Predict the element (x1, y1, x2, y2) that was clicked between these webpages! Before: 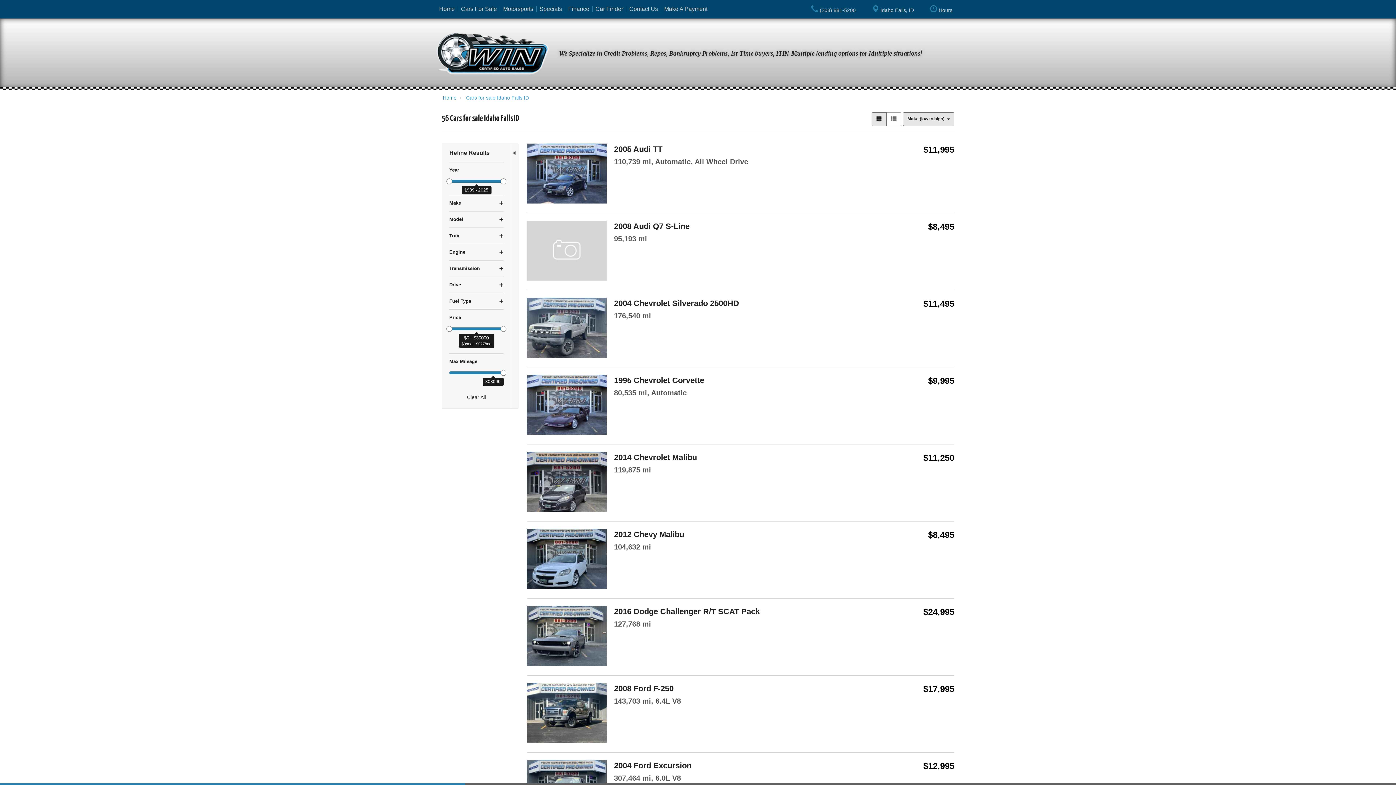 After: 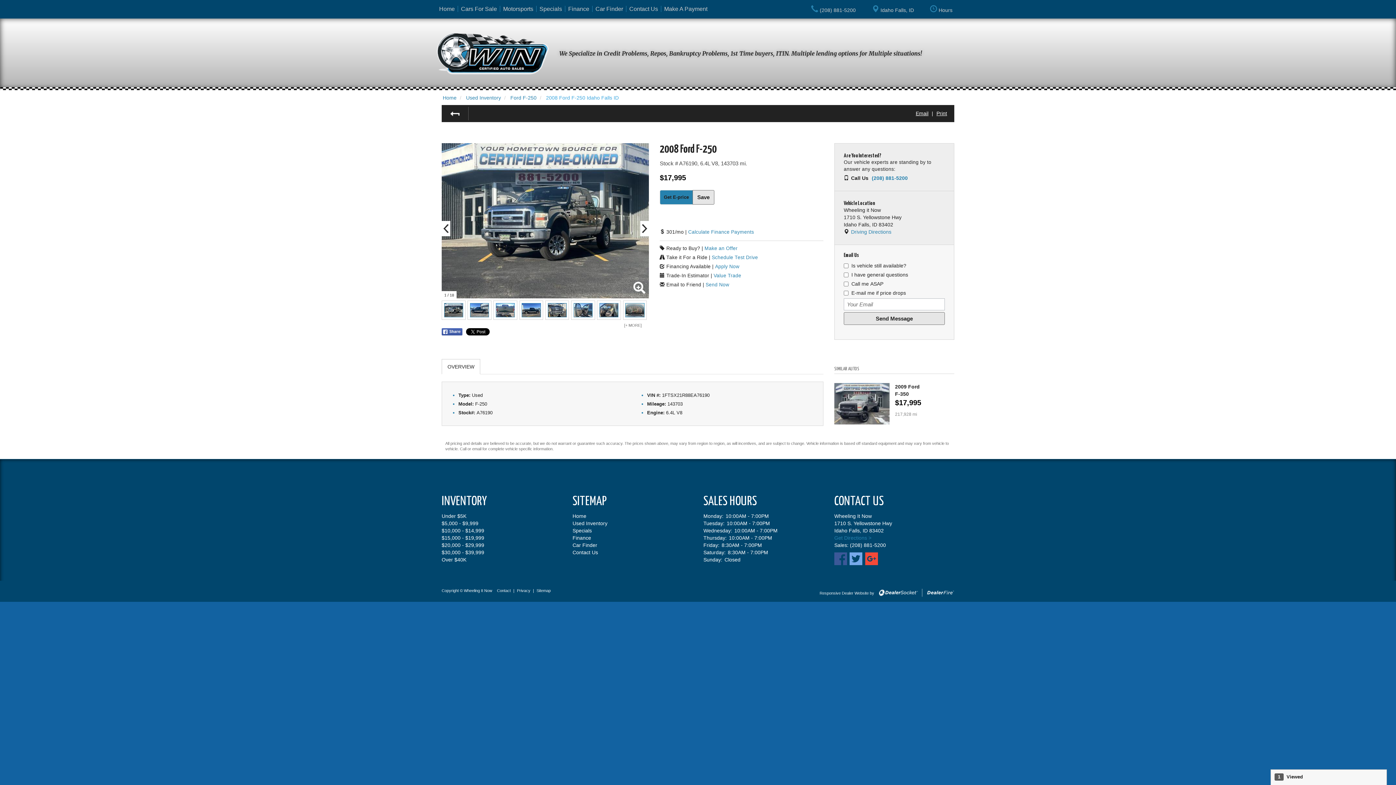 Action: label: 2008 Ford F-250 bbox: (614, 684, 673, 693)